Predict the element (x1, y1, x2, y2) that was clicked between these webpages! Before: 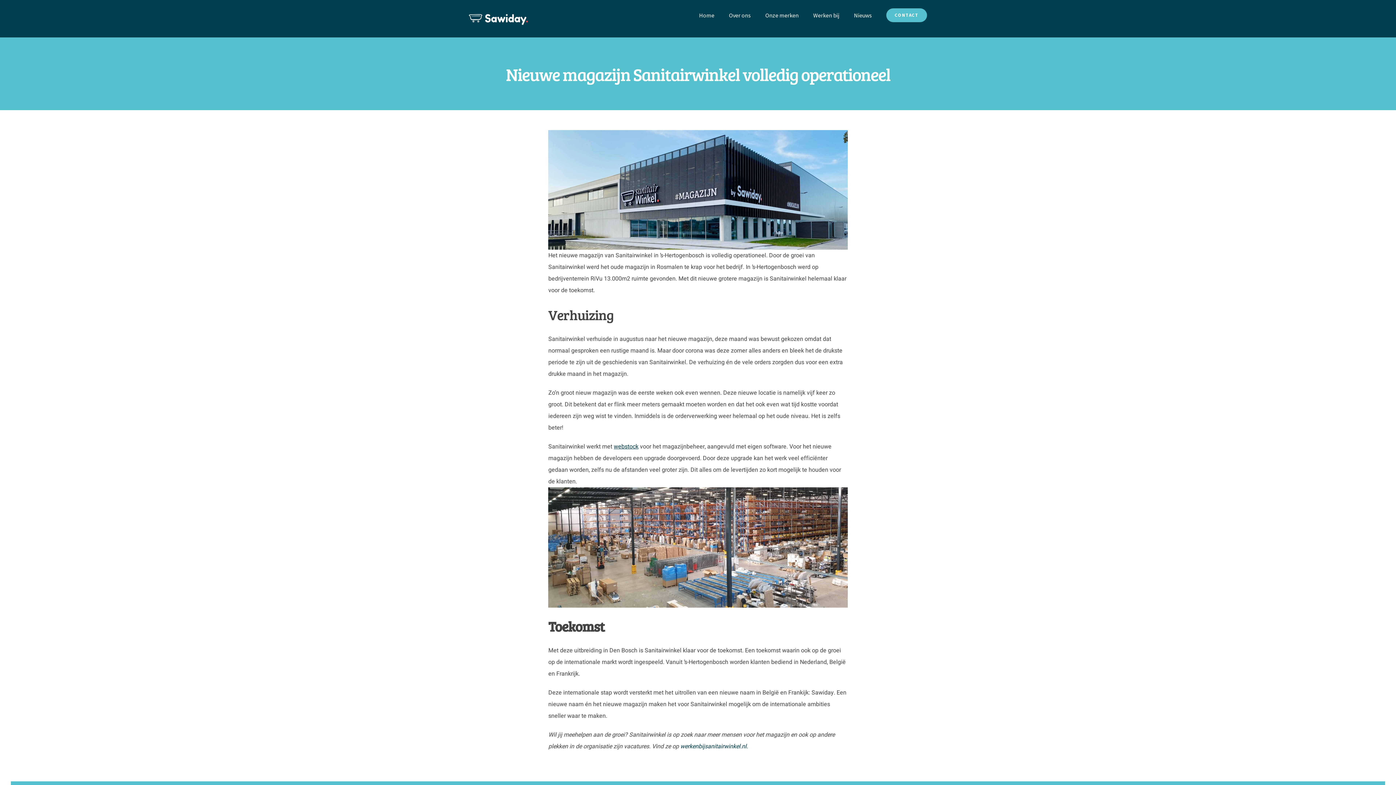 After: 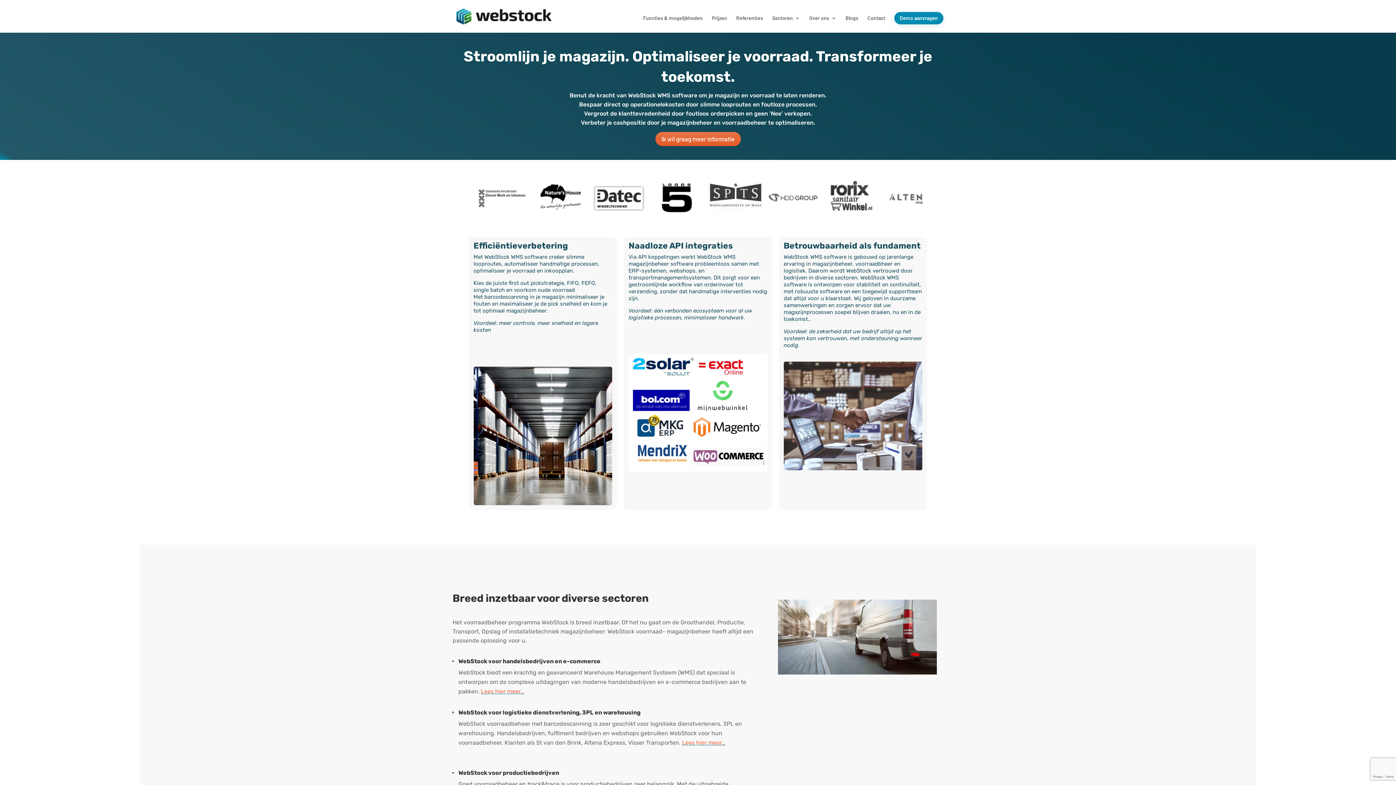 Action: label: webstock bbox: (613, 442, 638, 451)